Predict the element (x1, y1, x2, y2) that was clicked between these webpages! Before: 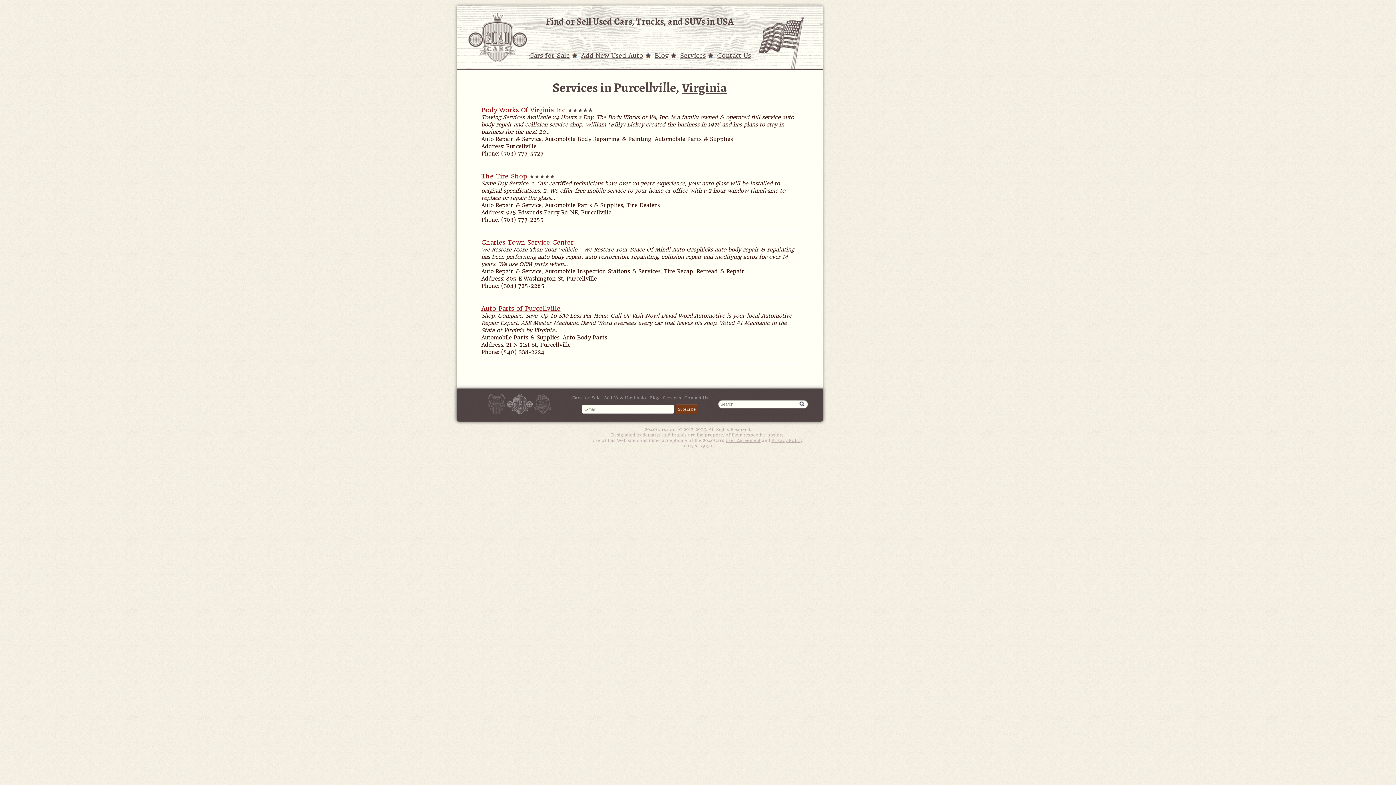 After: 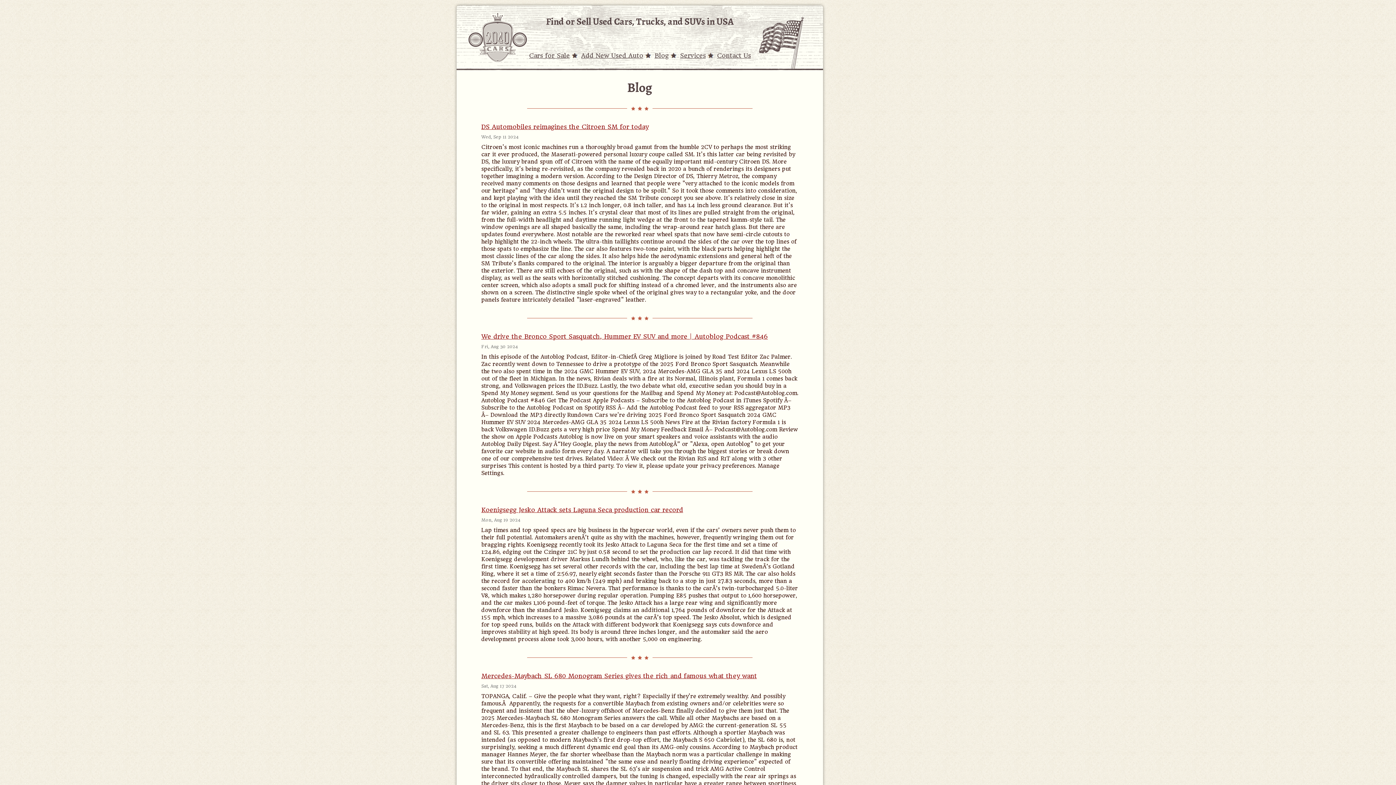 Action: bbox: (649, 395, 659, 400) label: Blog